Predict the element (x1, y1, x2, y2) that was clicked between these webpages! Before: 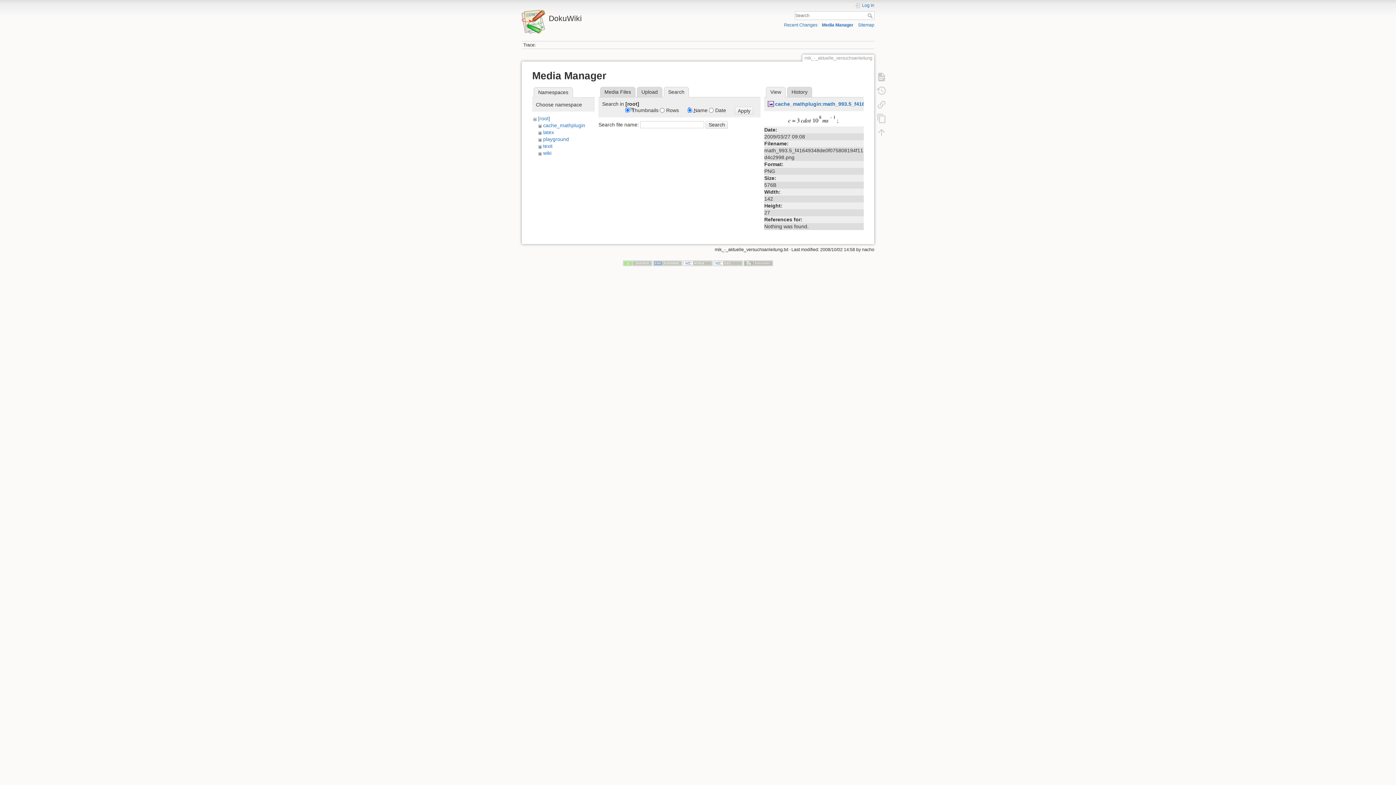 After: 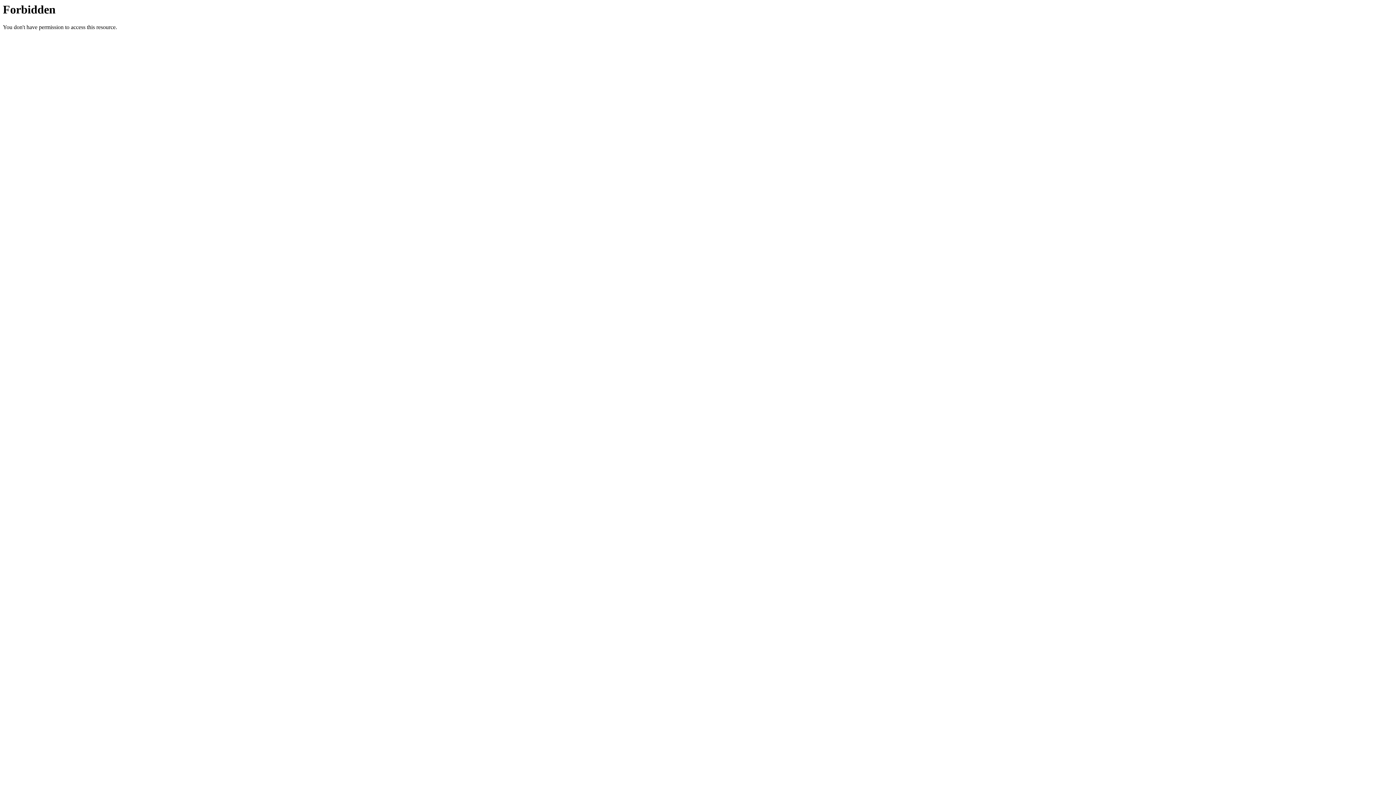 Action: bbox: (623, 260, 652, 265)